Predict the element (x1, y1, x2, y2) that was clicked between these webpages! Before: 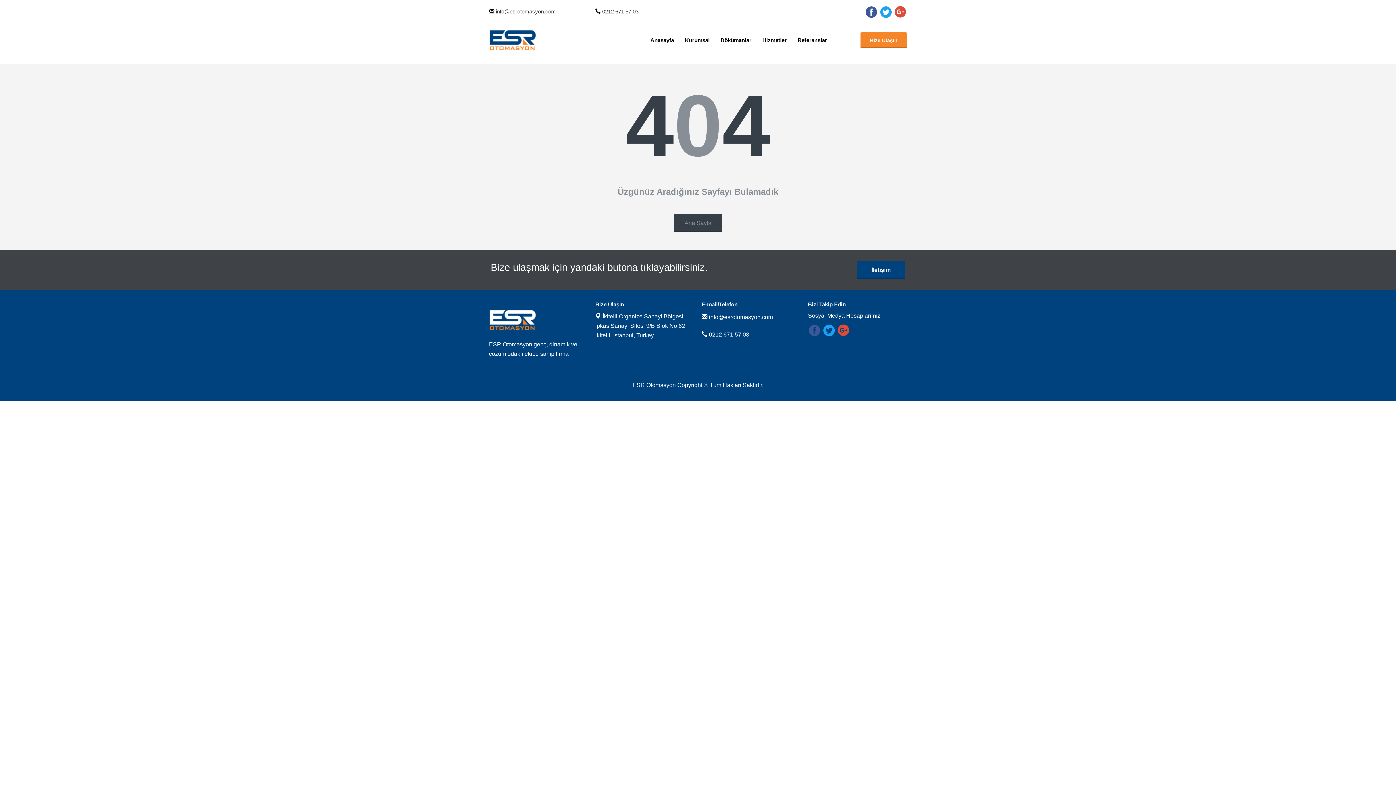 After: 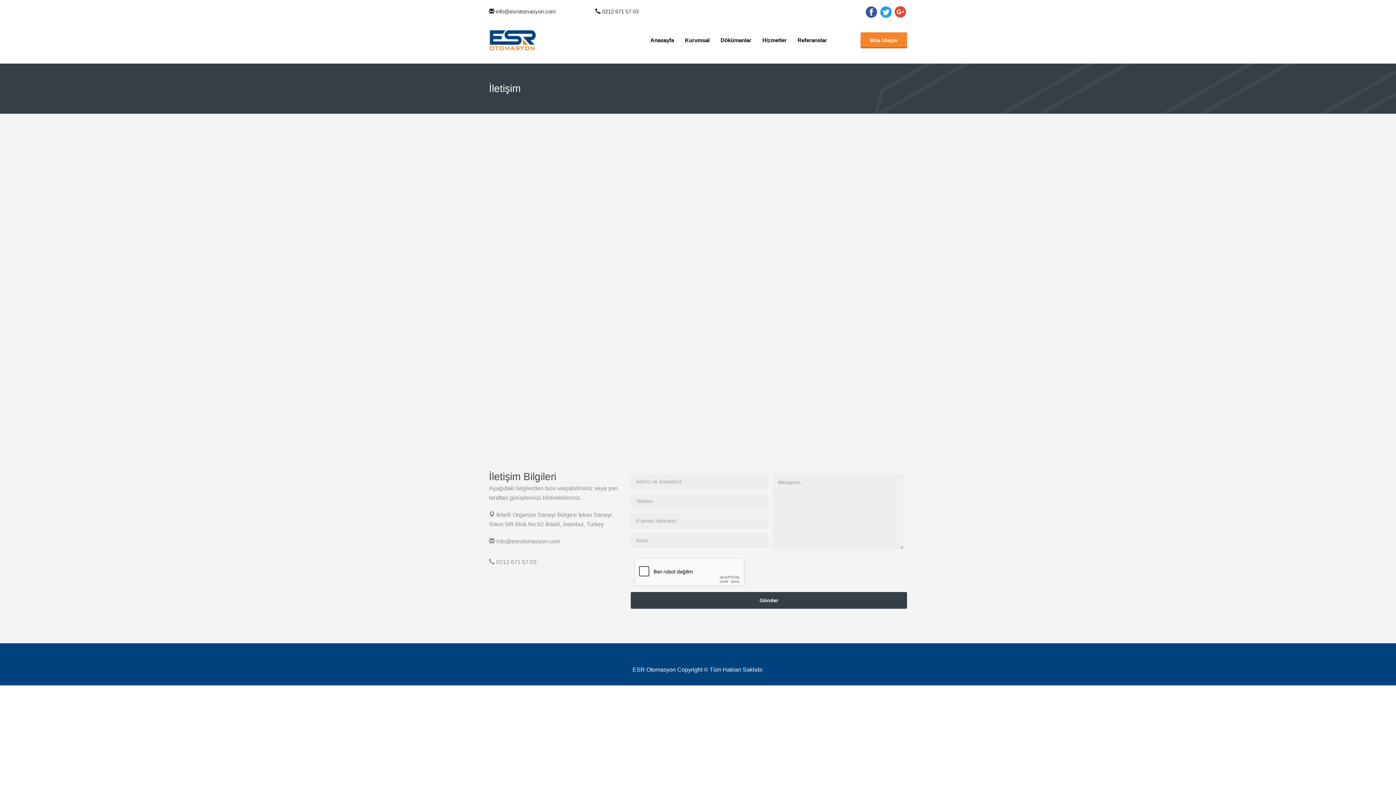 Action: label: Bize Ulaşın bbox: (860, 32, 907, 48)